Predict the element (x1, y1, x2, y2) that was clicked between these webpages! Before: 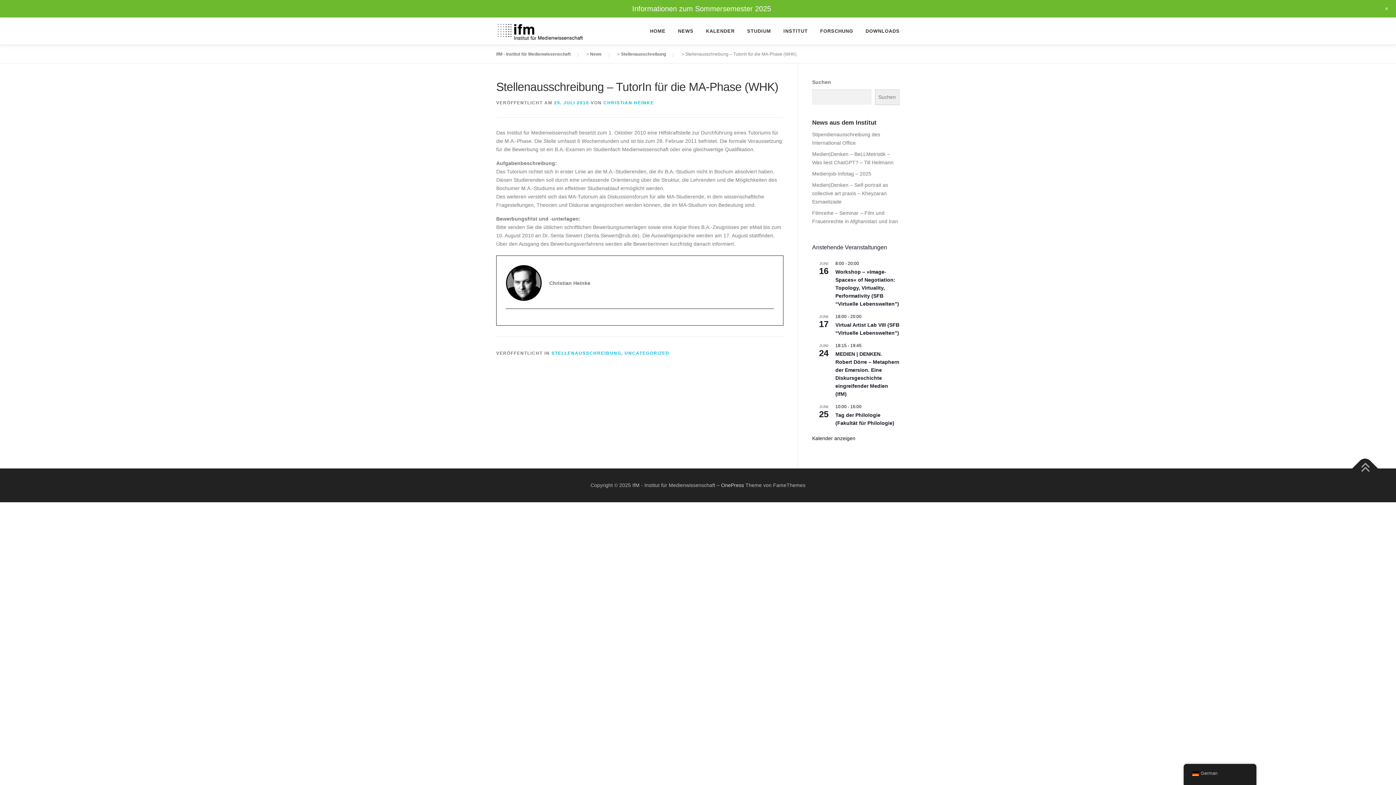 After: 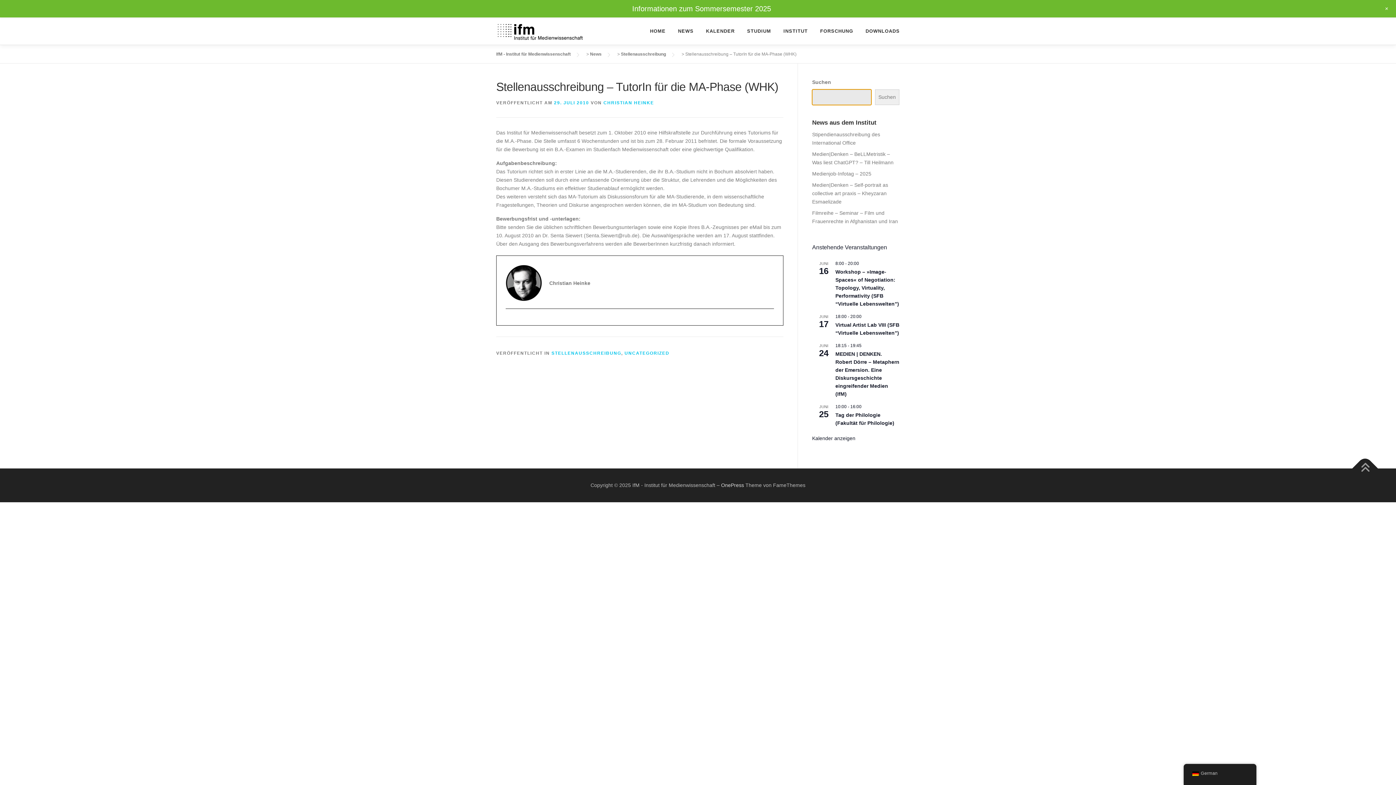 Action: bbox: (875, 89, 899, 105) label: Suchen